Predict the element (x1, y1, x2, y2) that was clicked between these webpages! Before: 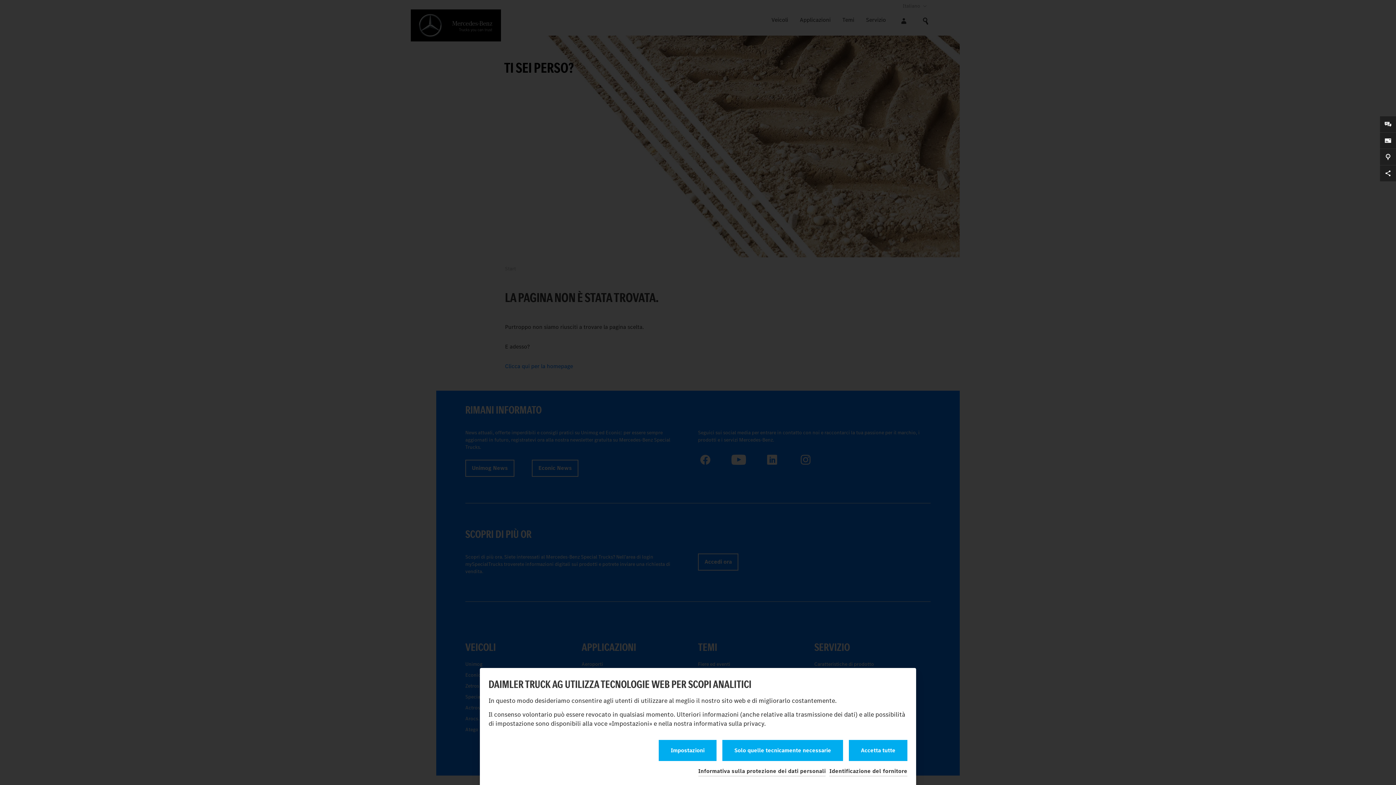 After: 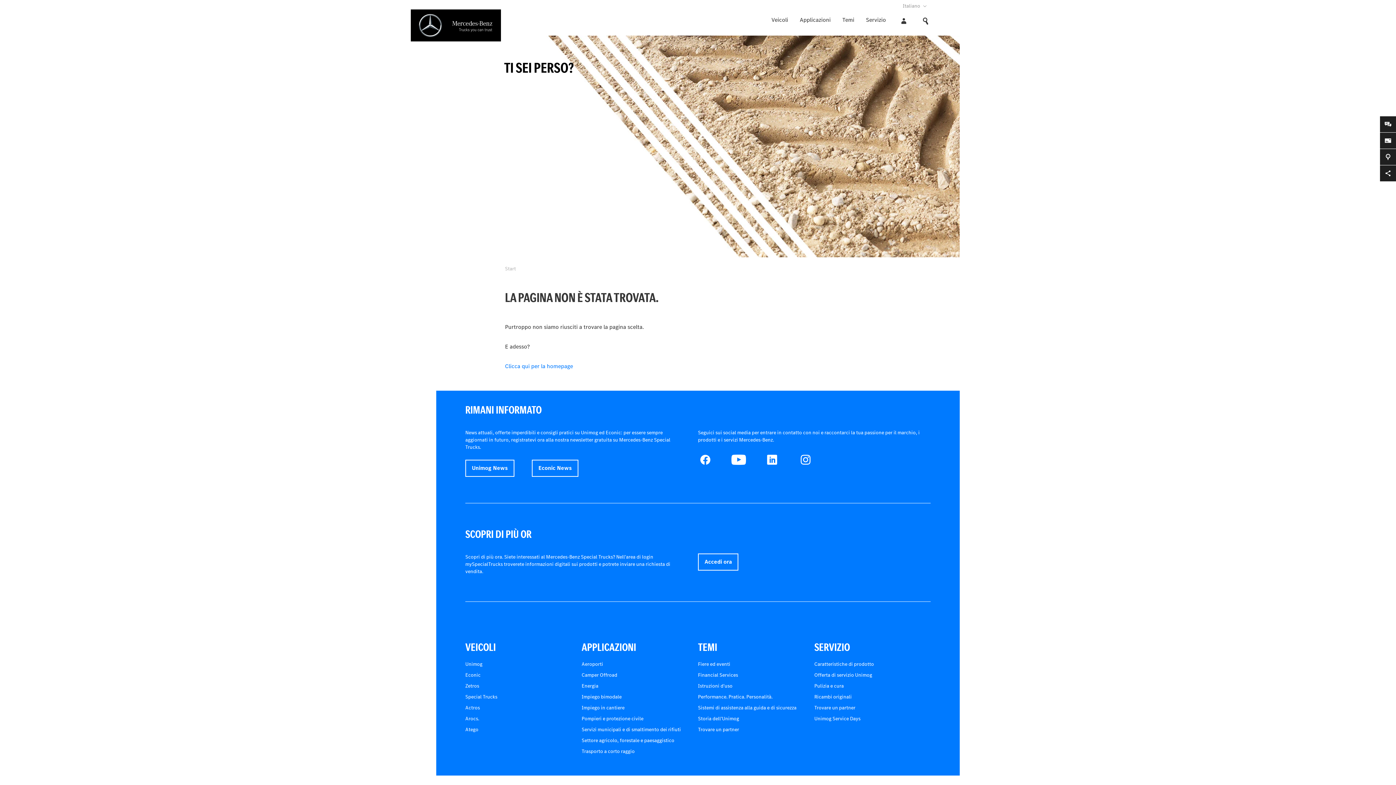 Action: label: allow cookies bbox: (722, 740, 843, 761)